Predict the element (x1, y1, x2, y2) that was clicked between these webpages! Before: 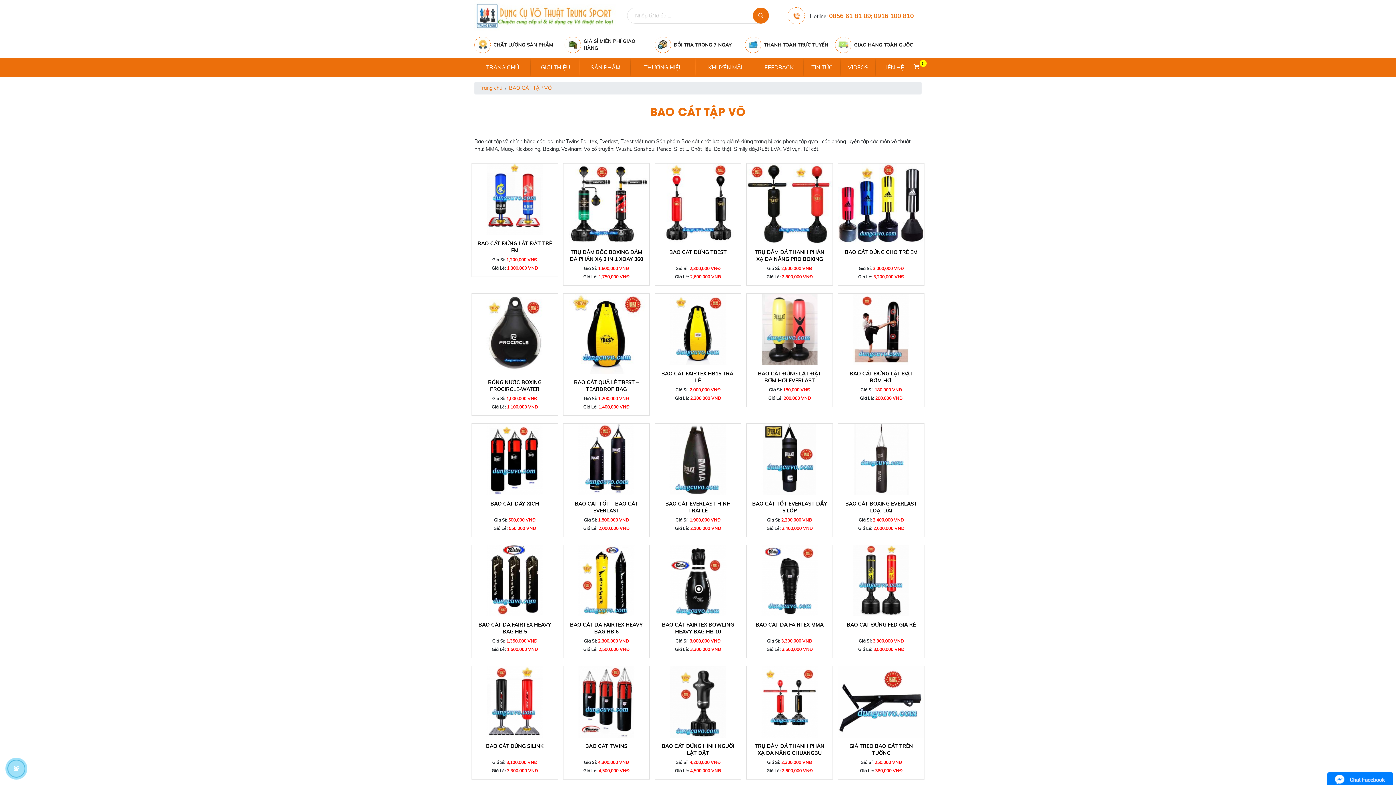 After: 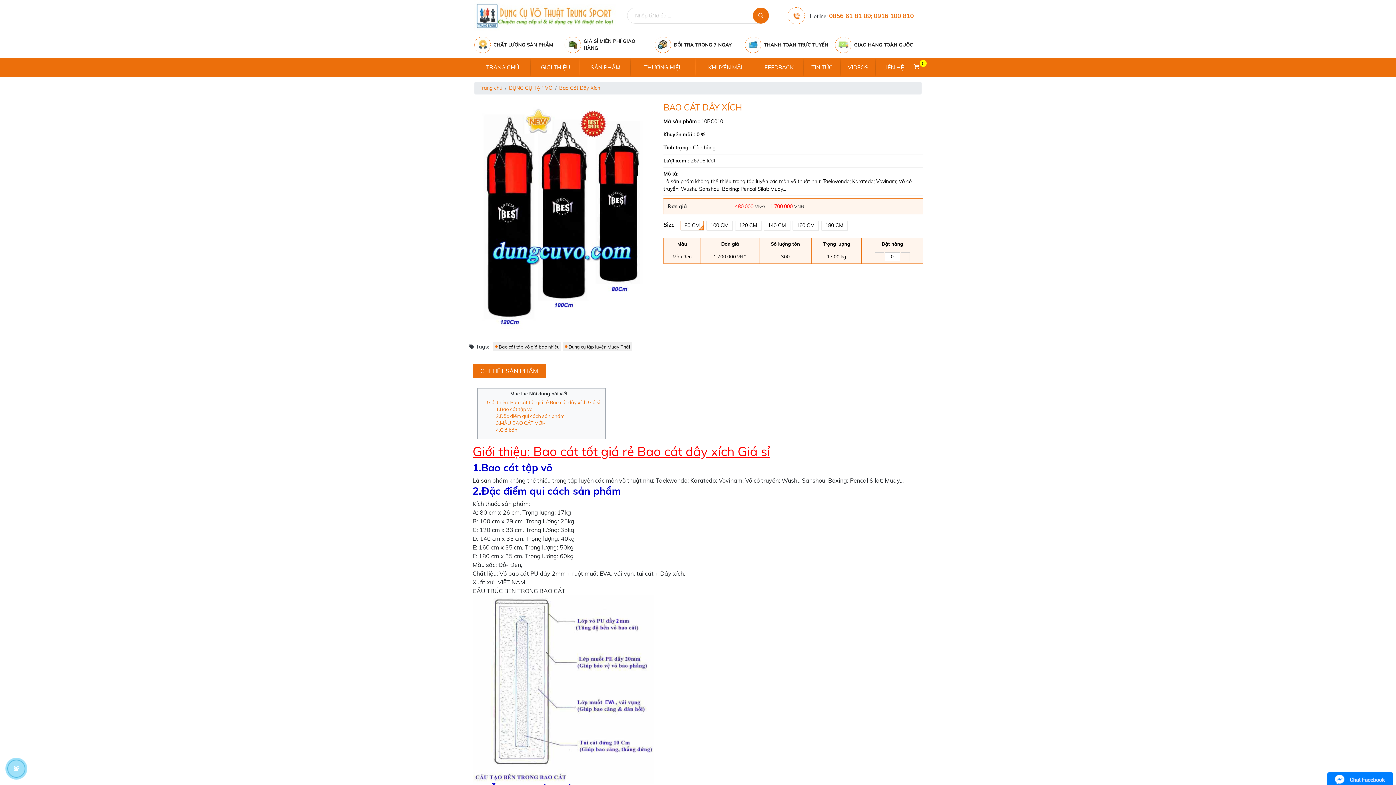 Action: bbox: (472, 423, 557, 495)